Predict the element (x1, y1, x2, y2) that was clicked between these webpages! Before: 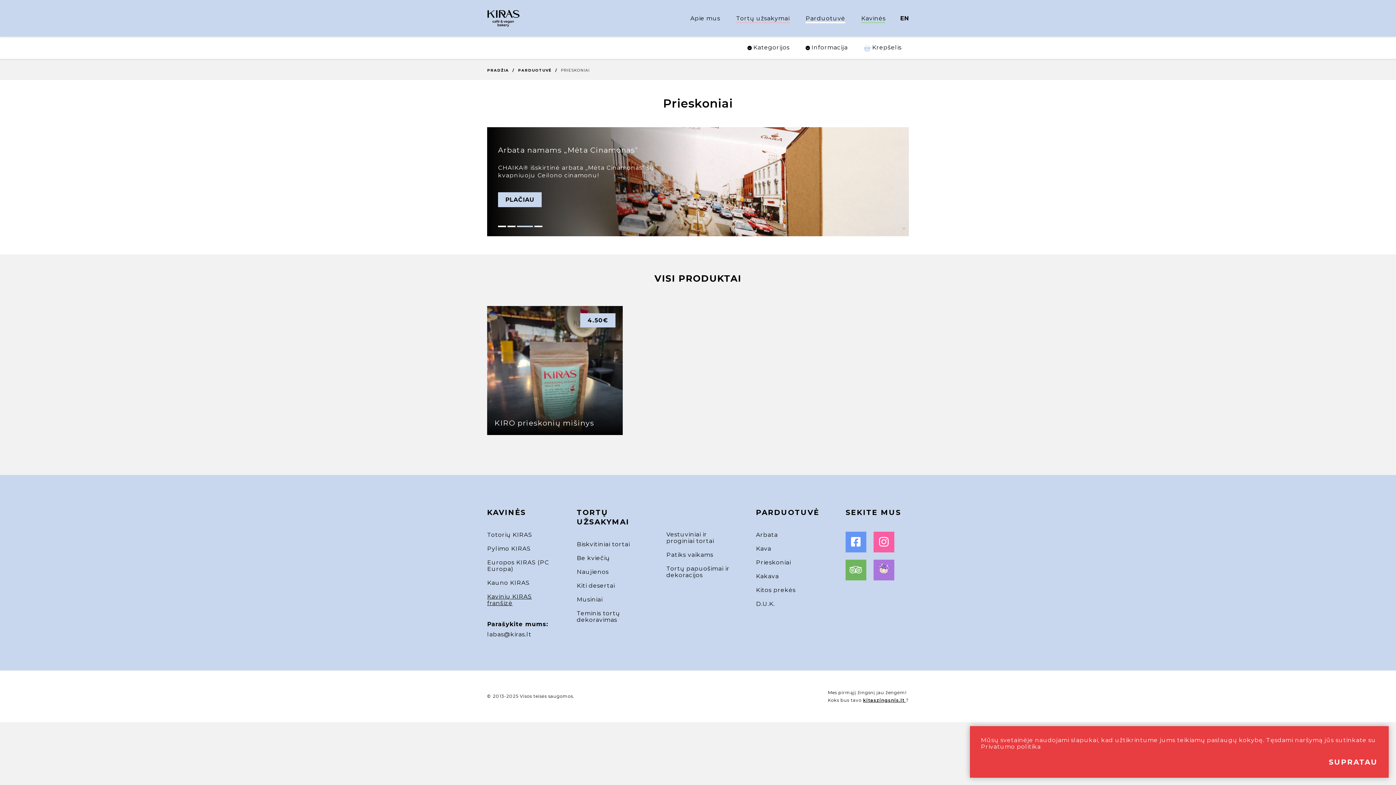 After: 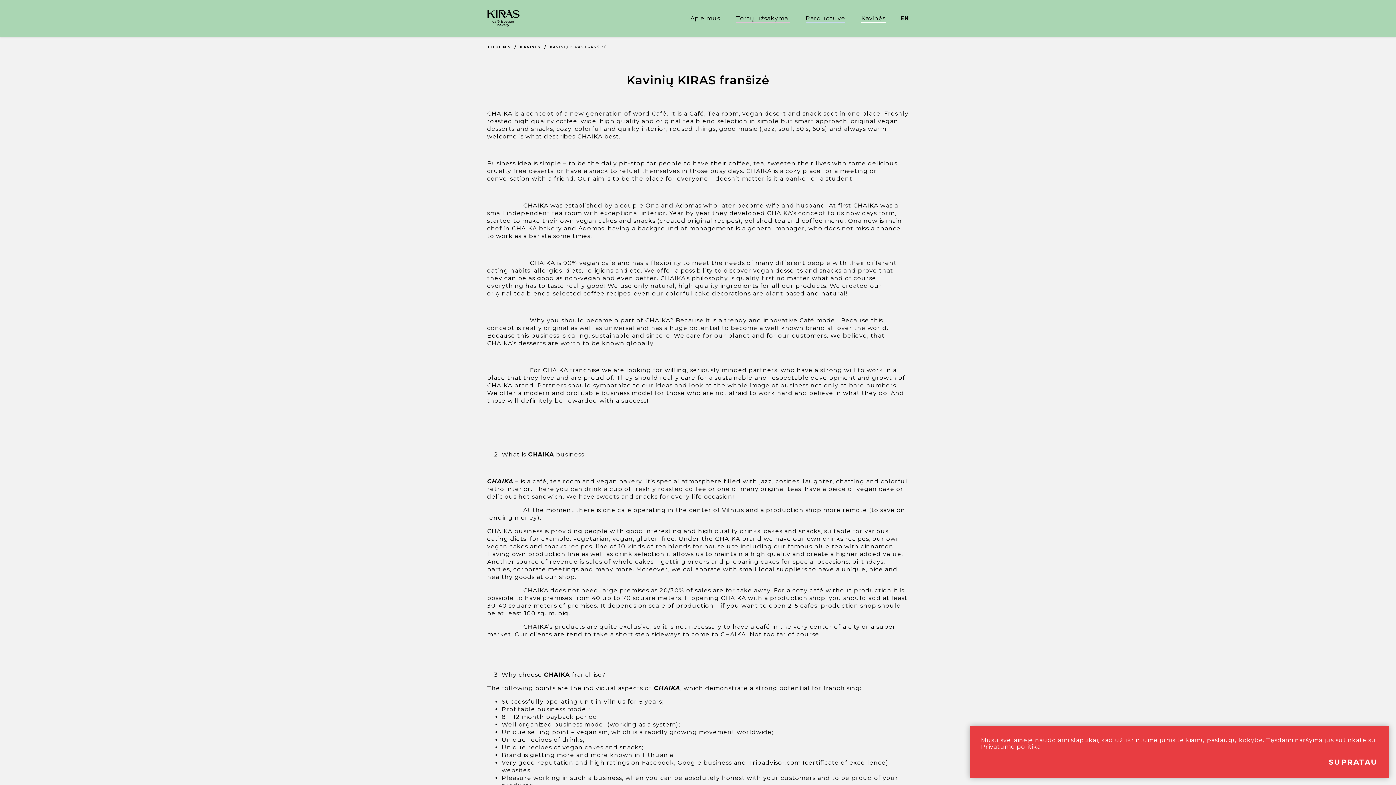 Action: label: Kavinių KIRAS franšizė bbox: (487, 593, 532, 606)